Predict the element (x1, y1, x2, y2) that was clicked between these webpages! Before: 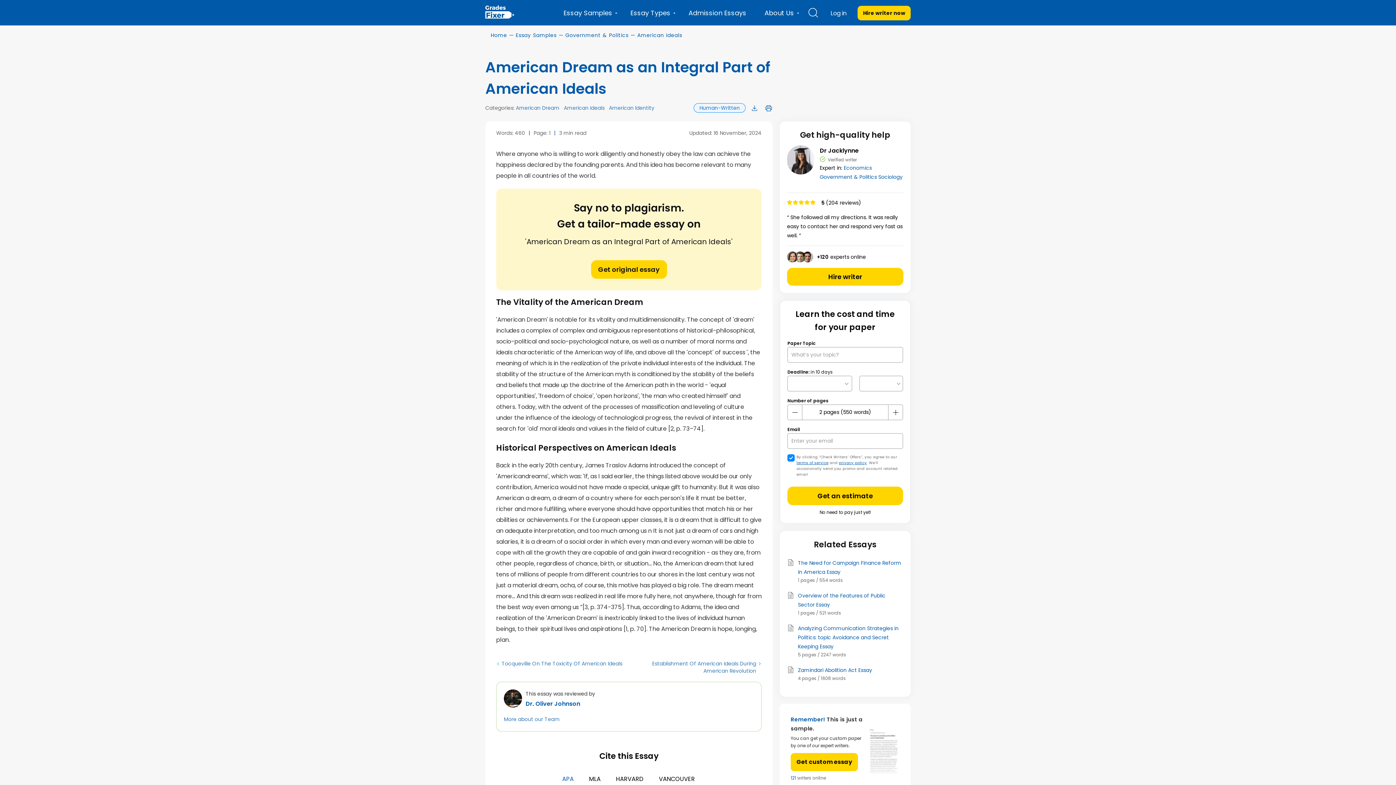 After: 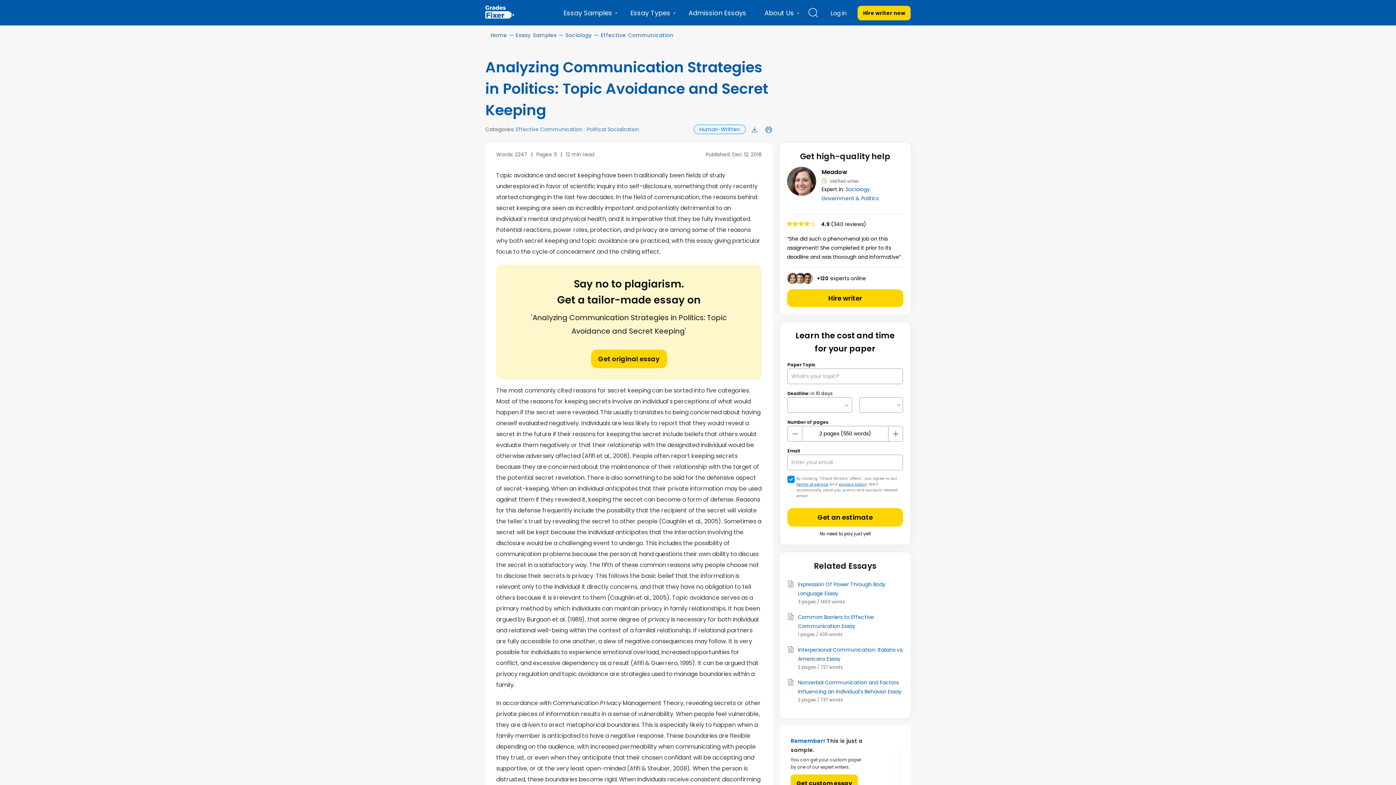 Action: bbox: (787, 624, 903, 651) label: Analyzing Communication Strategies in Politics: topic Avoidance and Secret Keeping Essay